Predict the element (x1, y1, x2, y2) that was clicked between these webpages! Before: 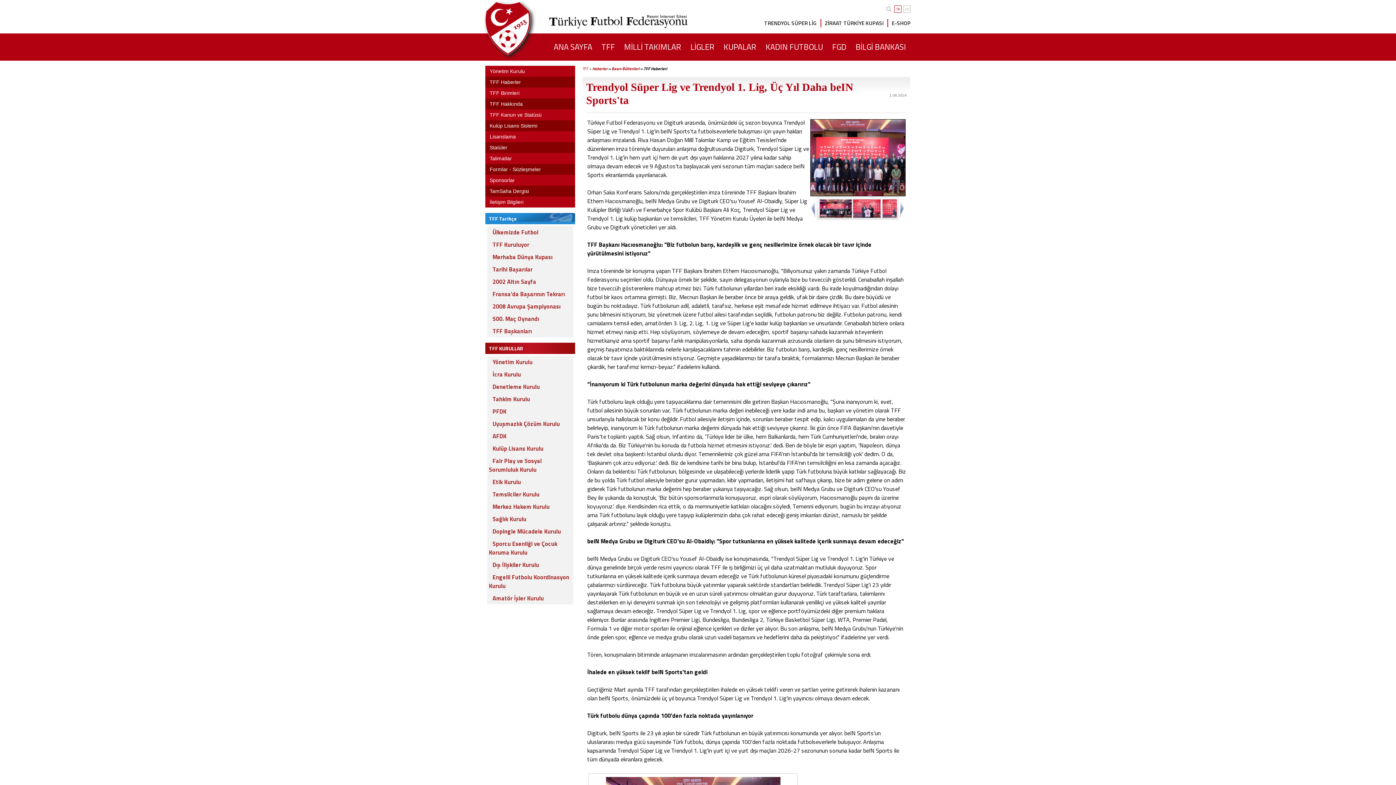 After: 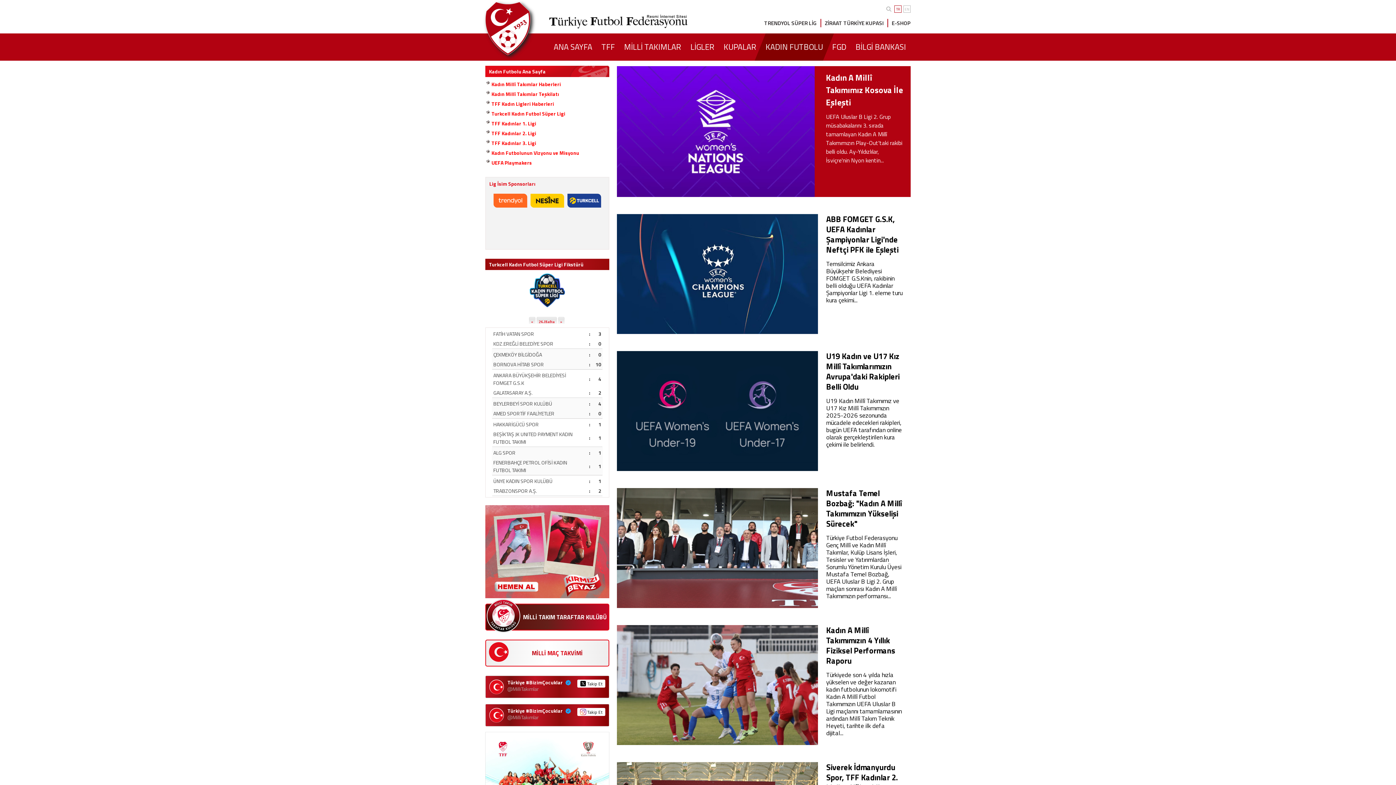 Action: bbox: (765, 33, 823, 60) label: KADIN FUTBOLU